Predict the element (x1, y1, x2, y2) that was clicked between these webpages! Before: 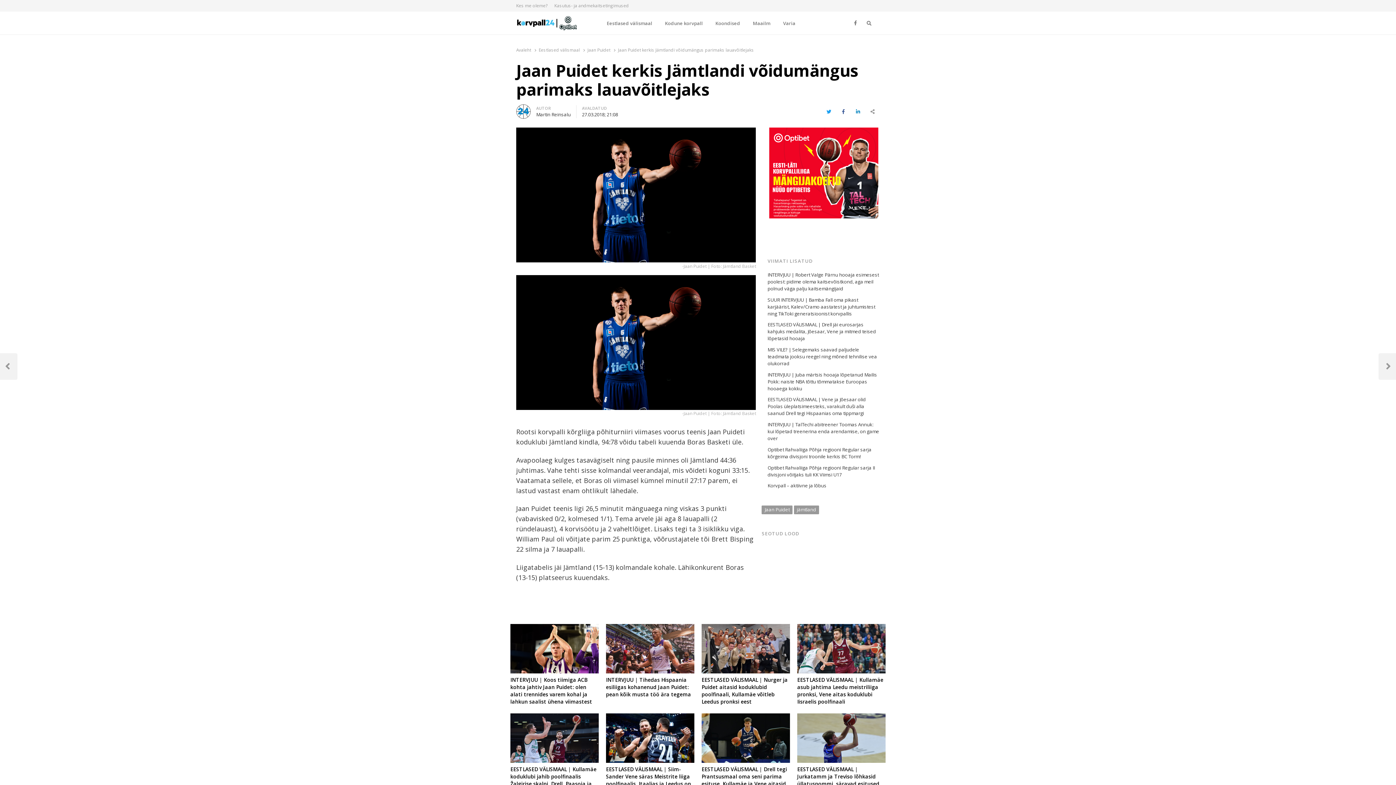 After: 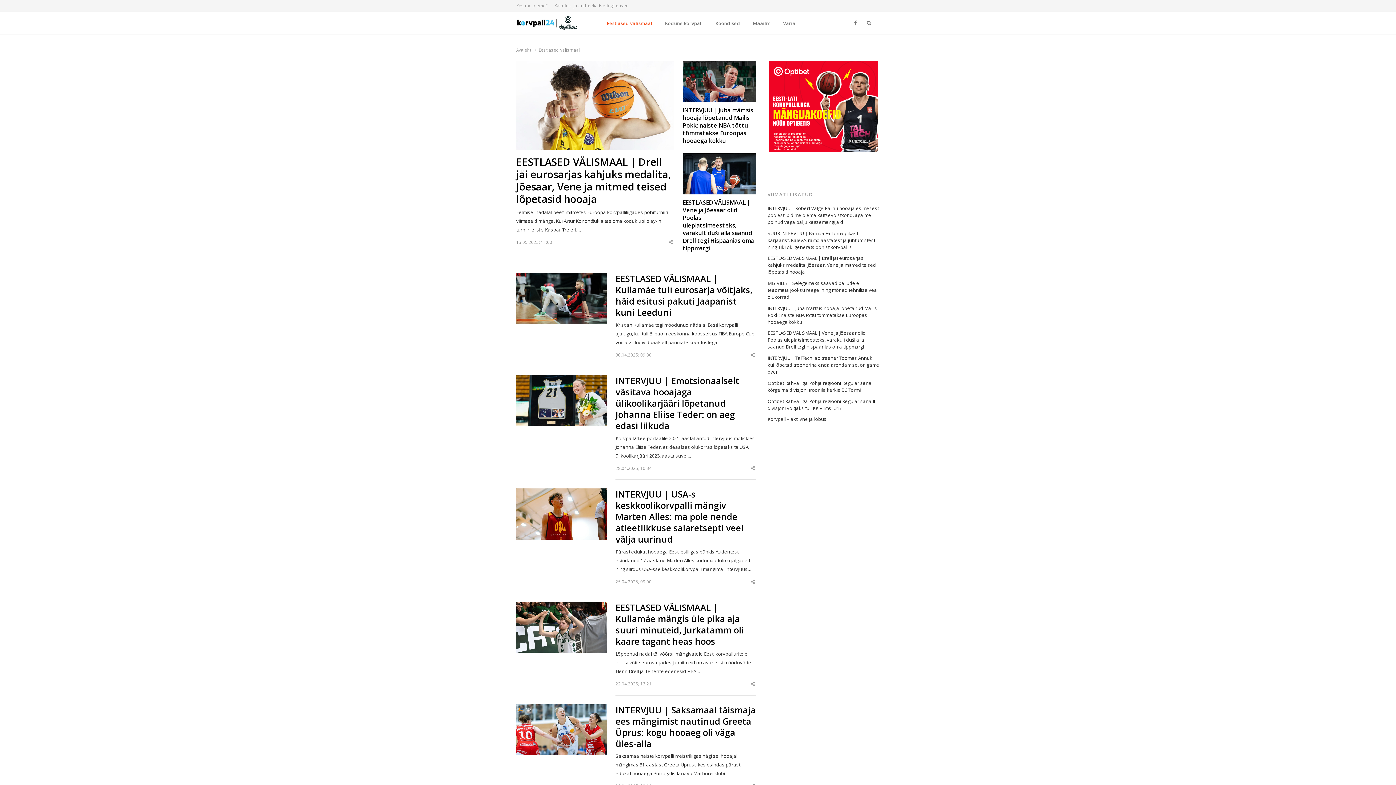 Action: bbox: (538, 46, 580, 52) label: Eestlased välismaal